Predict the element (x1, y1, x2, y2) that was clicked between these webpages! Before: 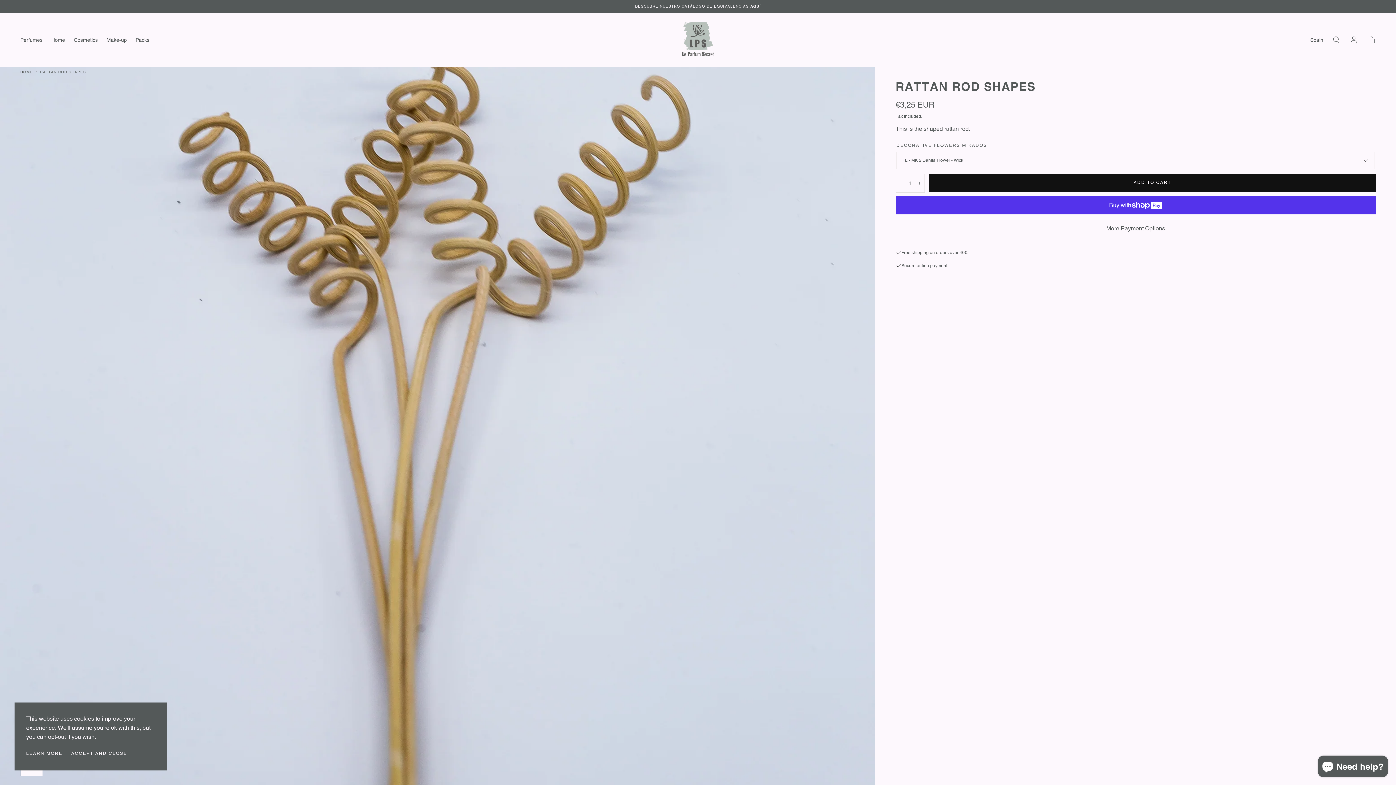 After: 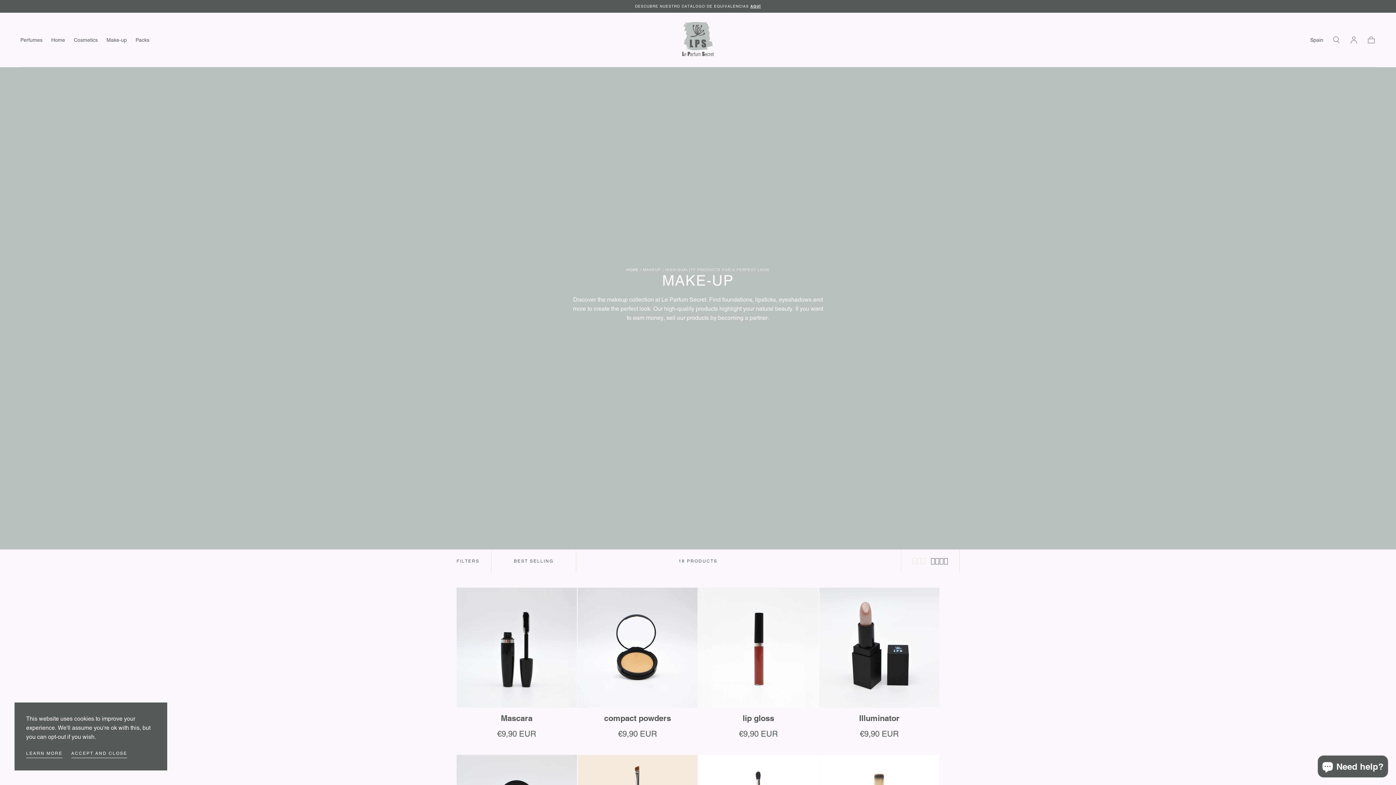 Action: bbox: (106, 37, 126, 45) label: Make-up